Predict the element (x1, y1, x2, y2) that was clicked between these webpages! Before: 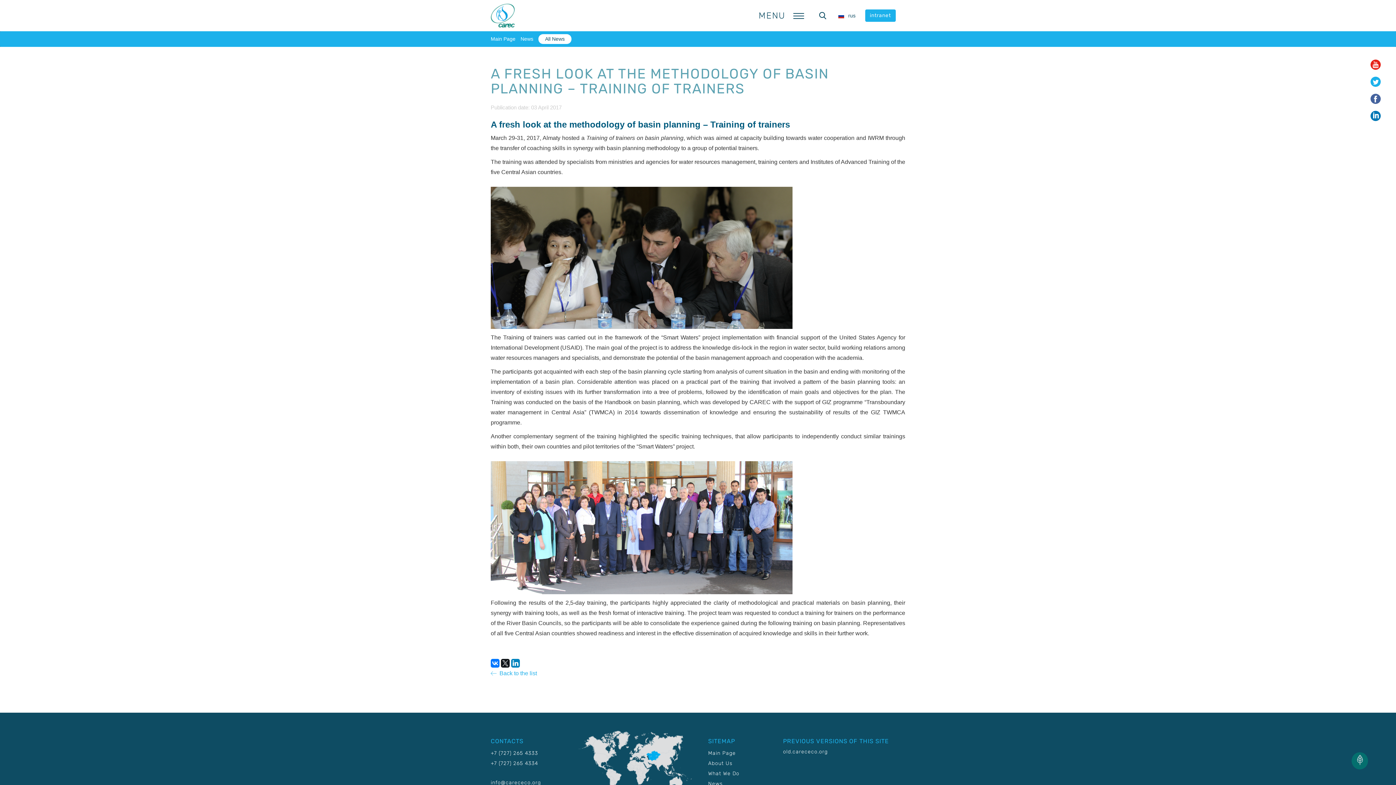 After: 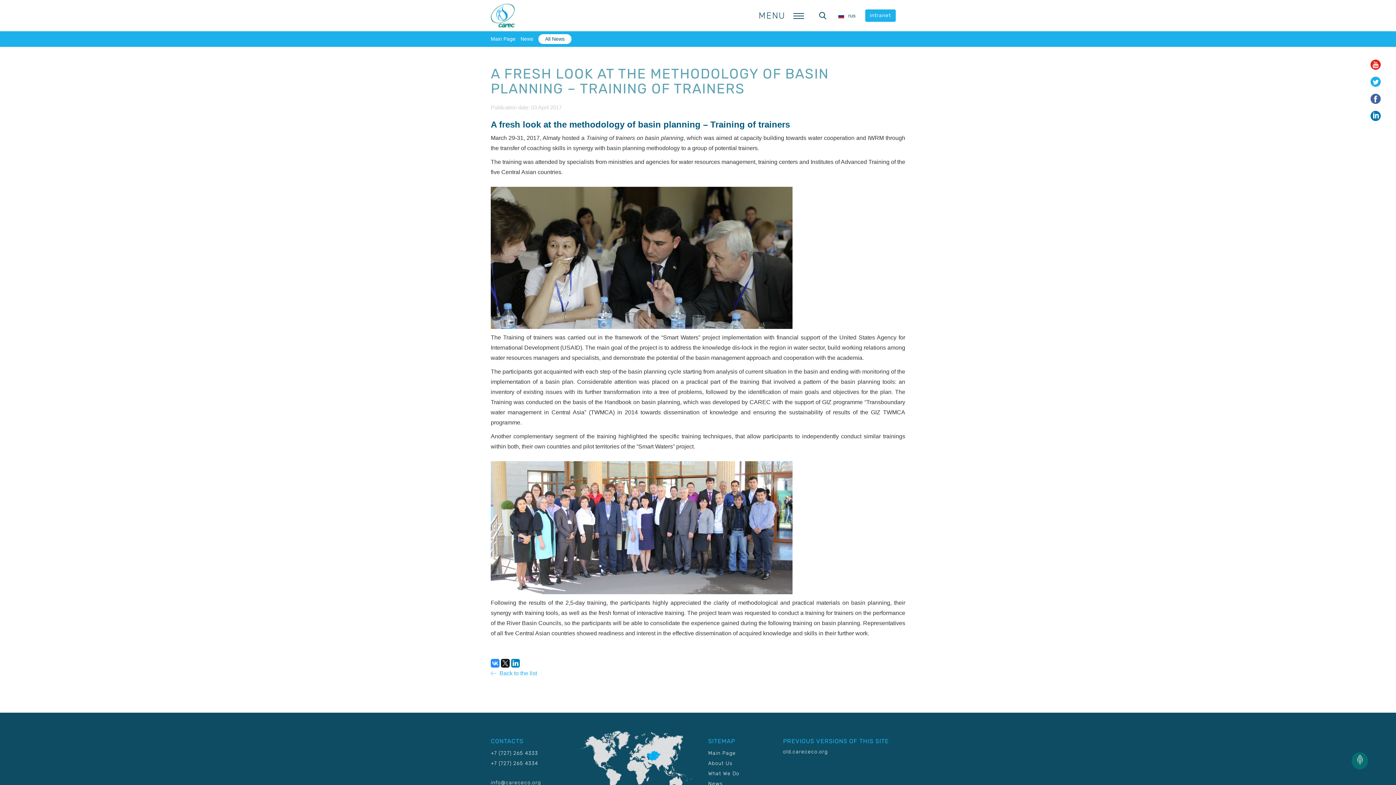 Action: bbox: (490, 659, 499, 668)